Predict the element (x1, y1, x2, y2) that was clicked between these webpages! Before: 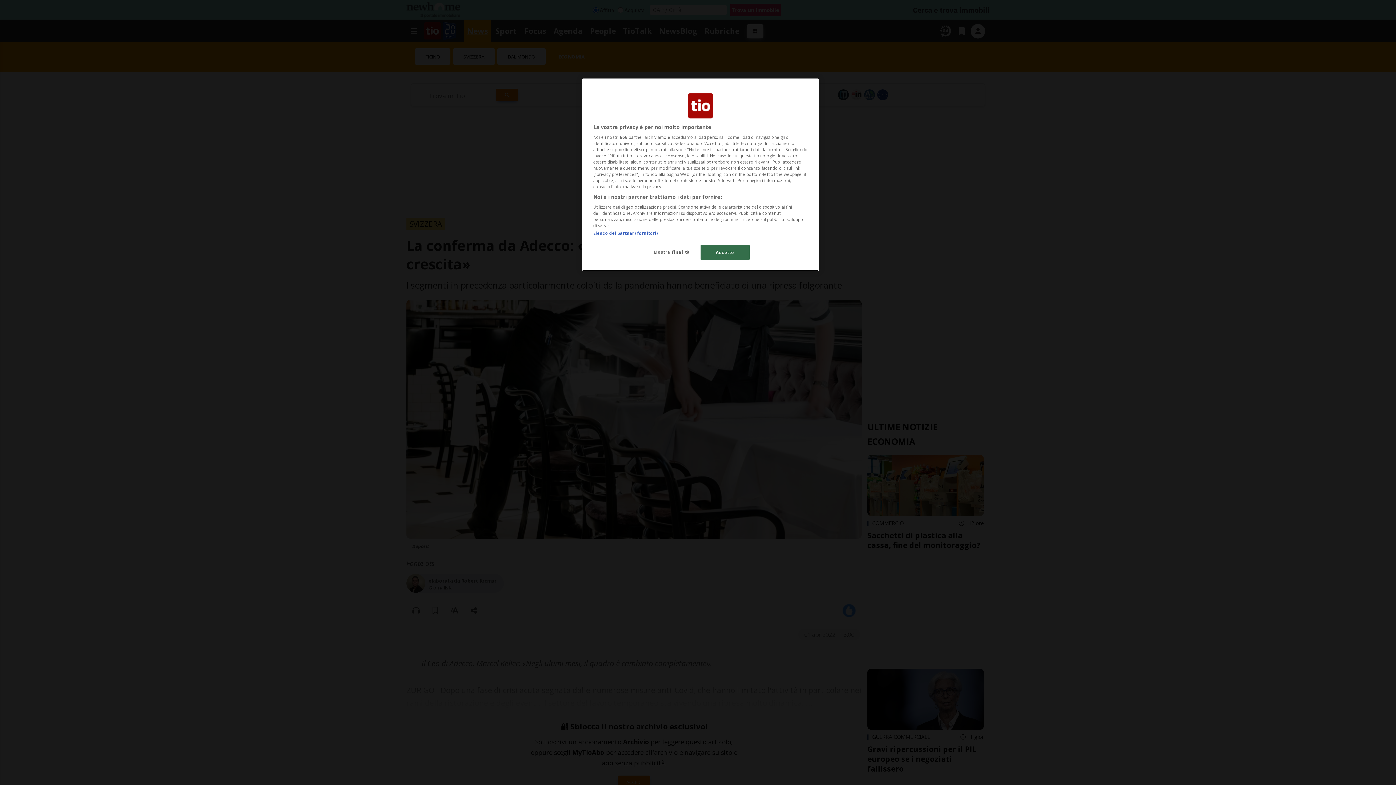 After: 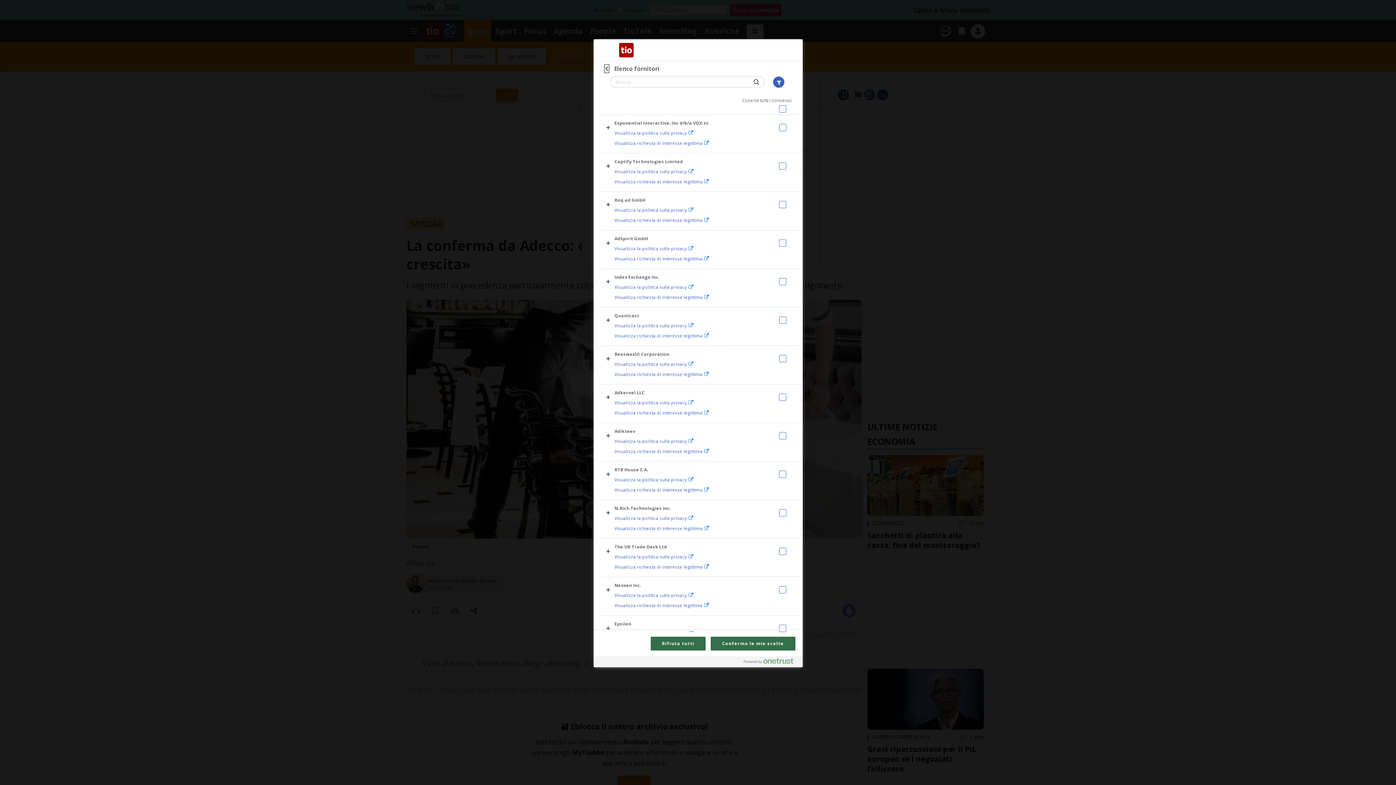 Action: label: Elenco dei partner (fornitori) bbox: (593, 230, 657, 236)